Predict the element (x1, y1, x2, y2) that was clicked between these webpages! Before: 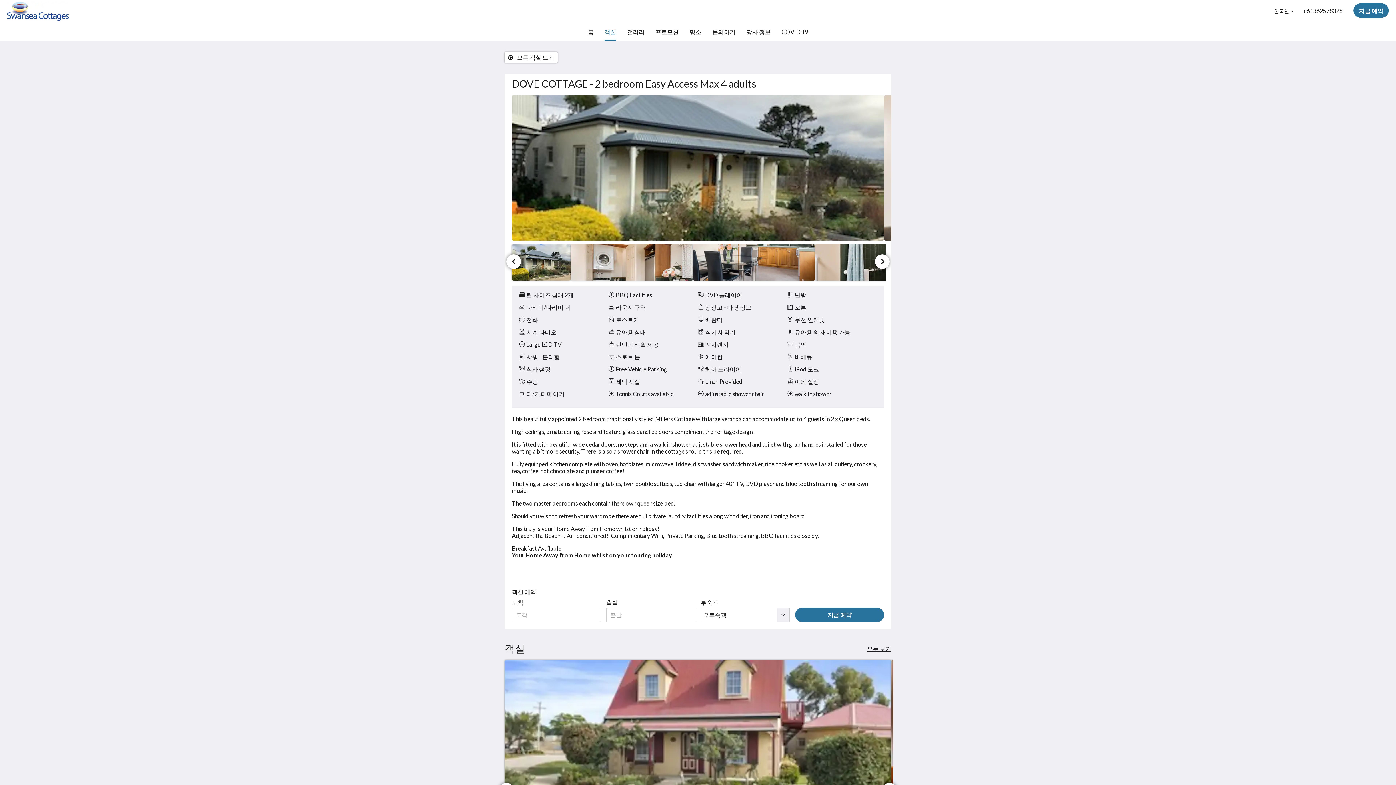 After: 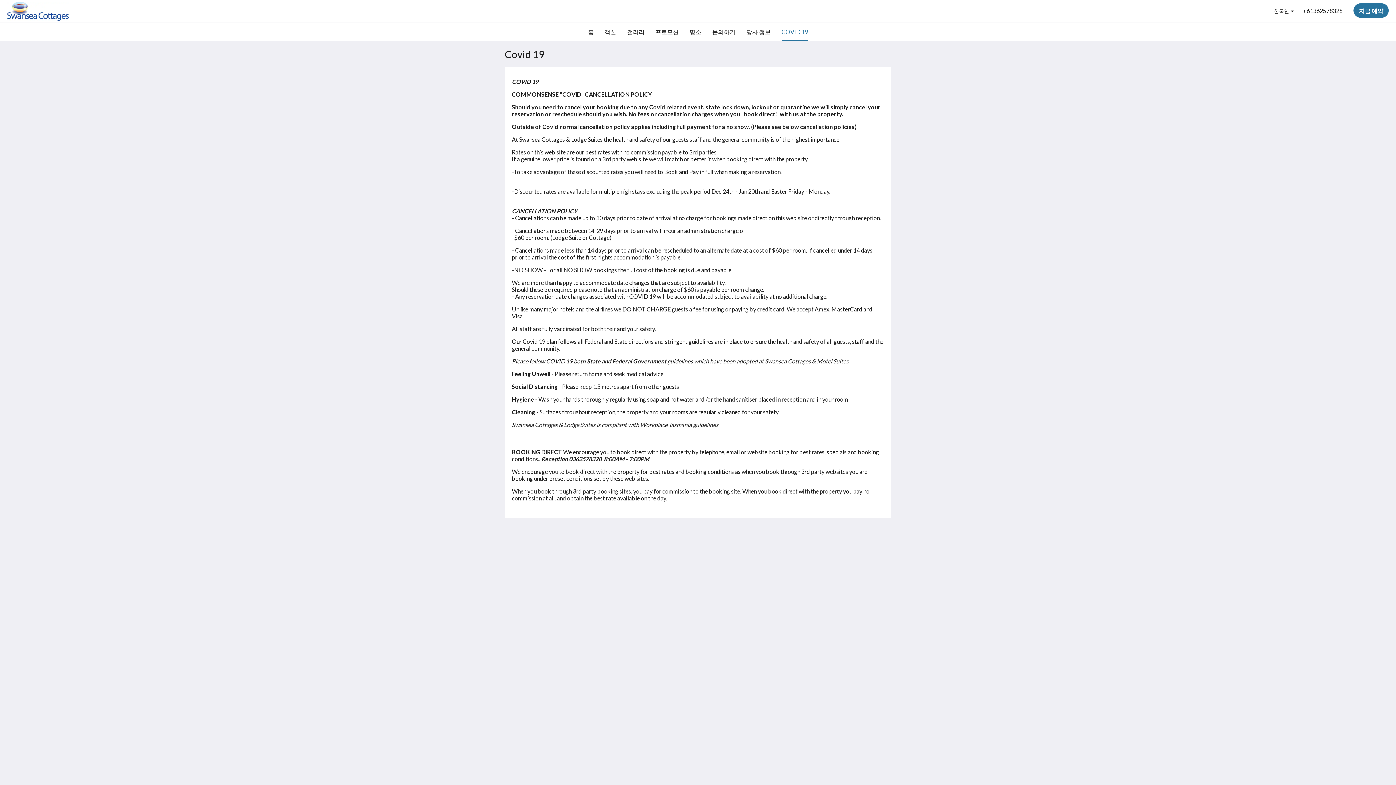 Action: bbox: (781, 22, 808, 41) label: COVID 19